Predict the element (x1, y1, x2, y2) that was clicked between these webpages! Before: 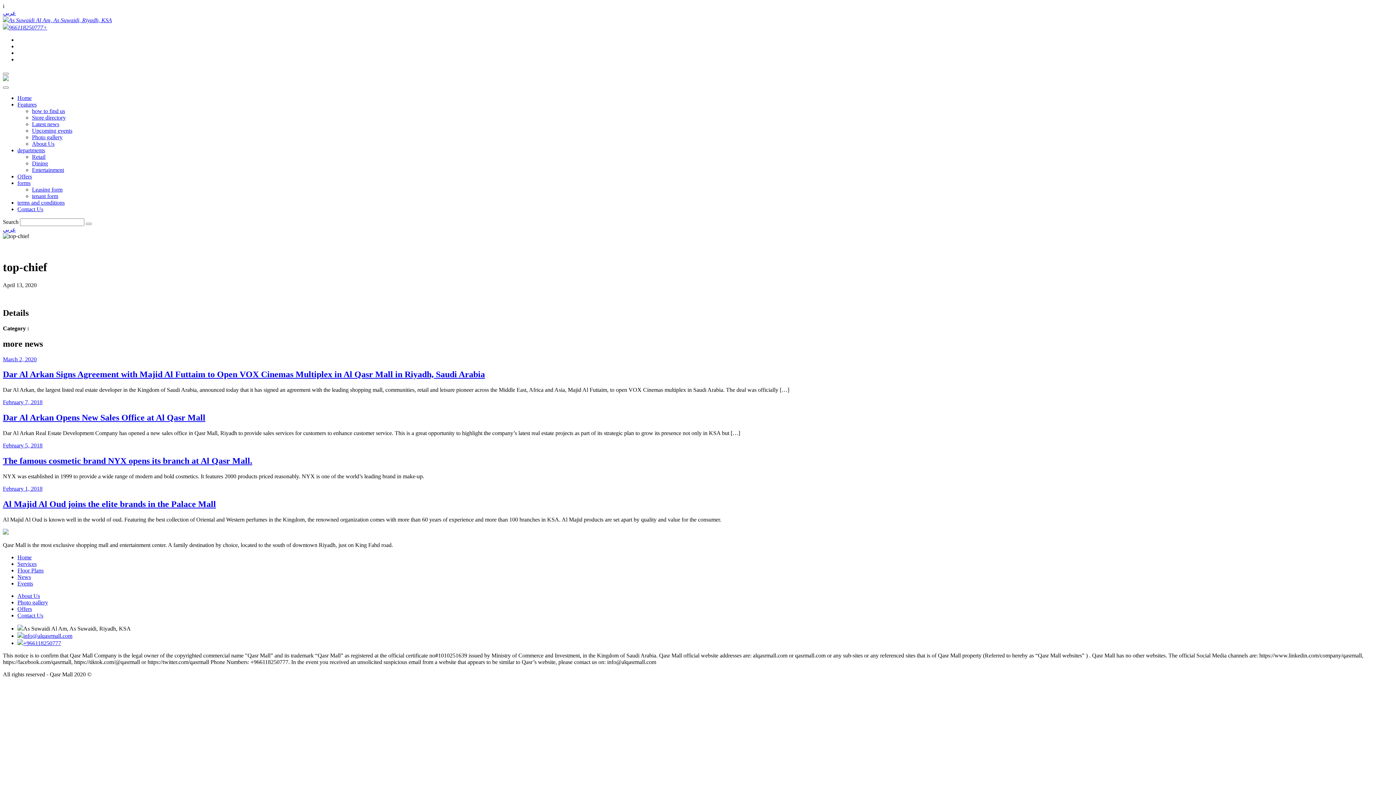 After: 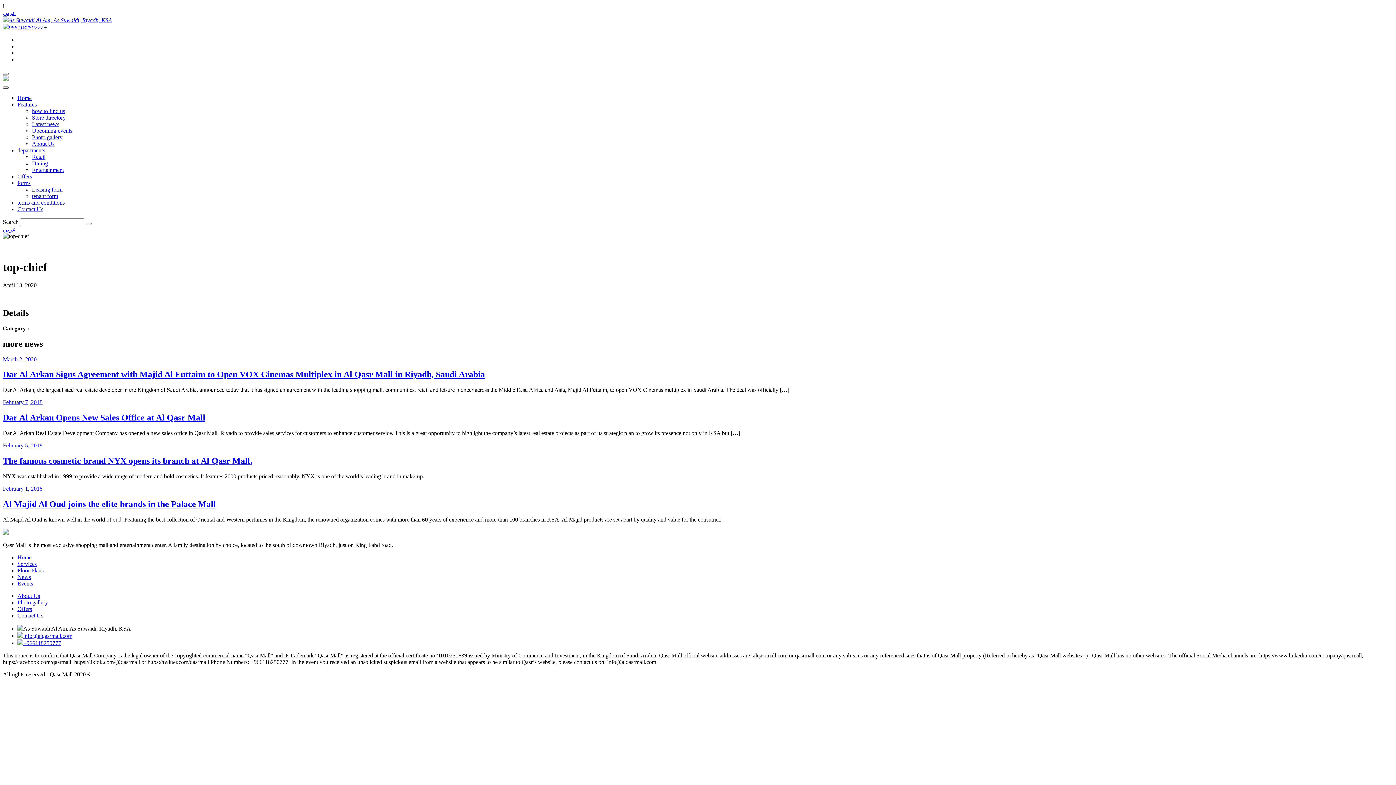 Action: bbox: (2, 86, 8, 88)